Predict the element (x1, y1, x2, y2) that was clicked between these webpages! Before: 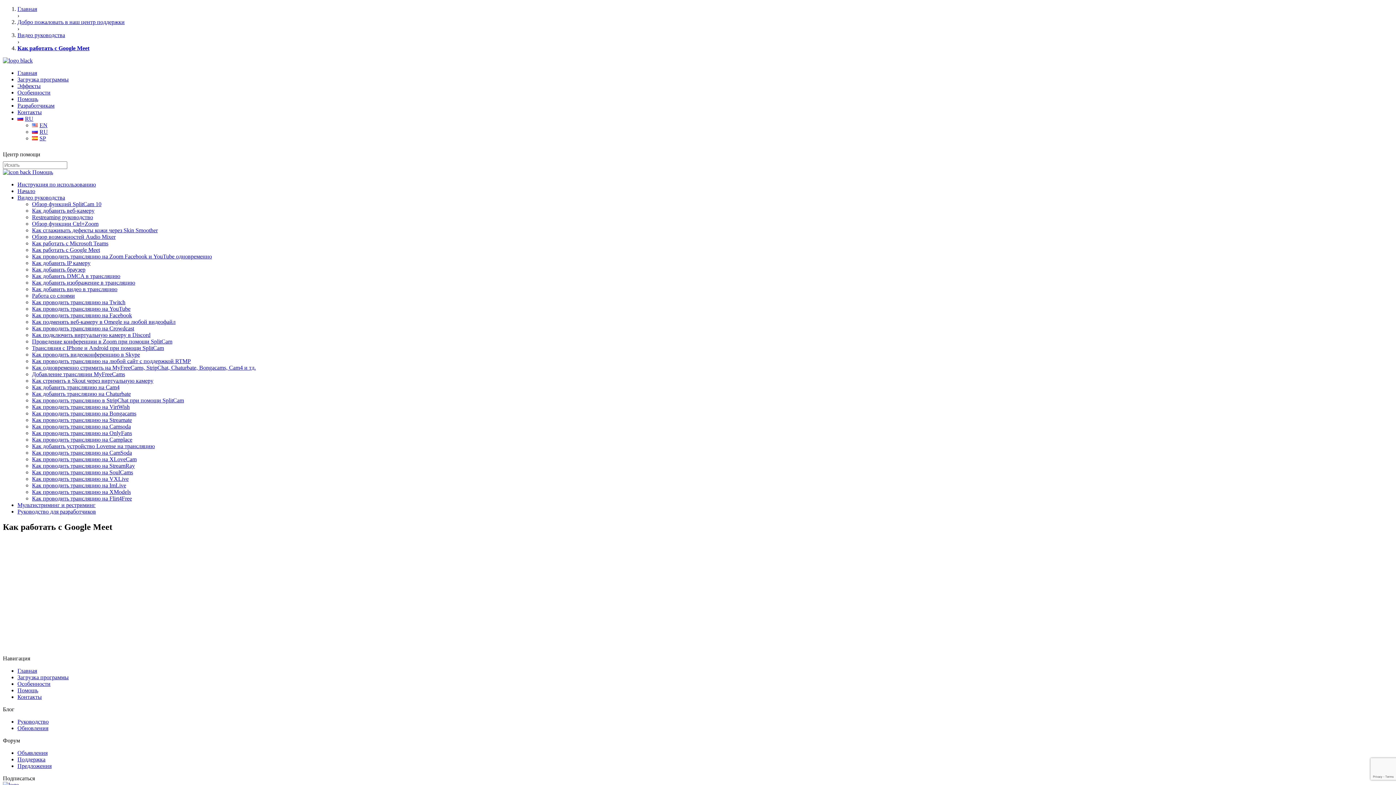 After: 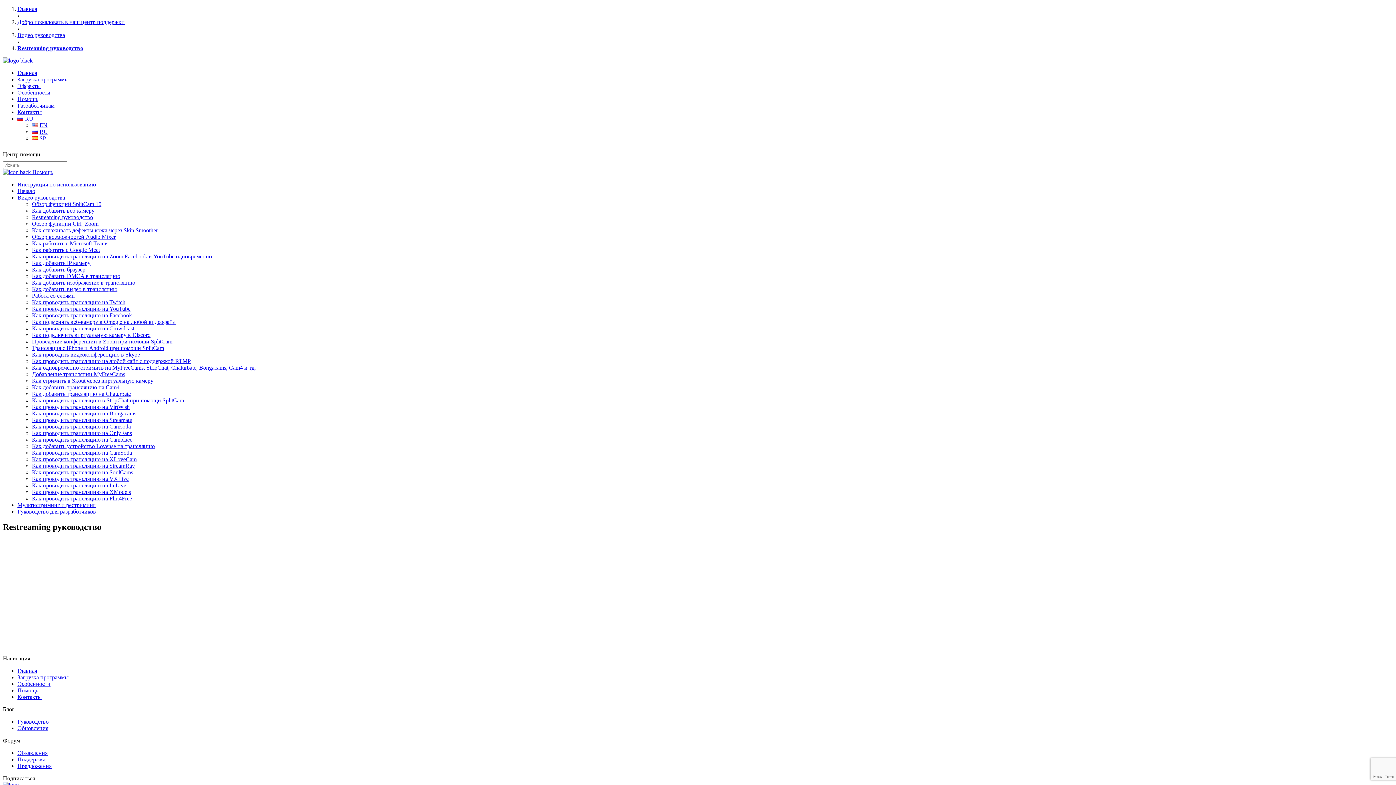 Action: bbox: (32, 214, 93, 220) label: Restreaming руководство